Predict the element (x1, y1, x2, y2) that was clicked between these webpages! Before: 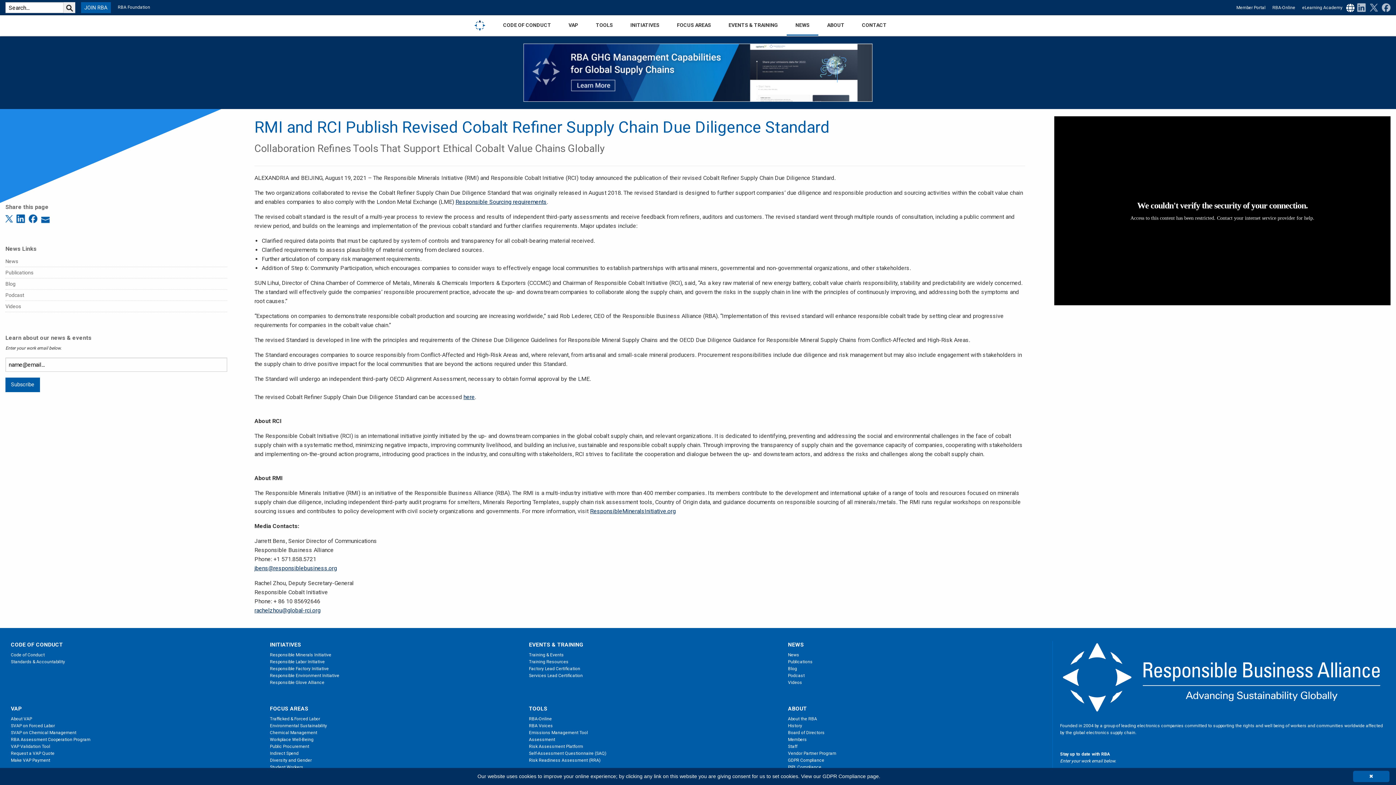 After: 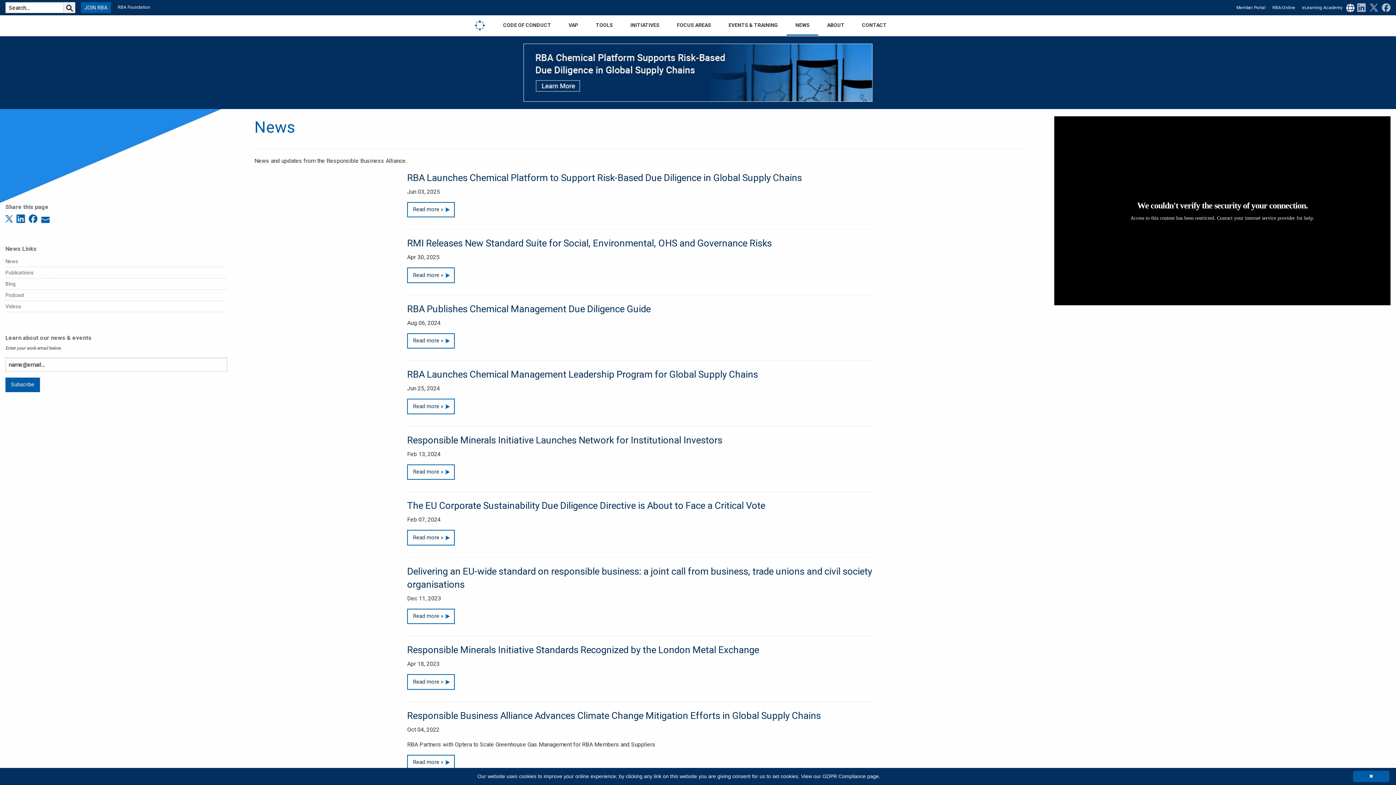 Action: label: News bbox: (788, 652, 799, 657)